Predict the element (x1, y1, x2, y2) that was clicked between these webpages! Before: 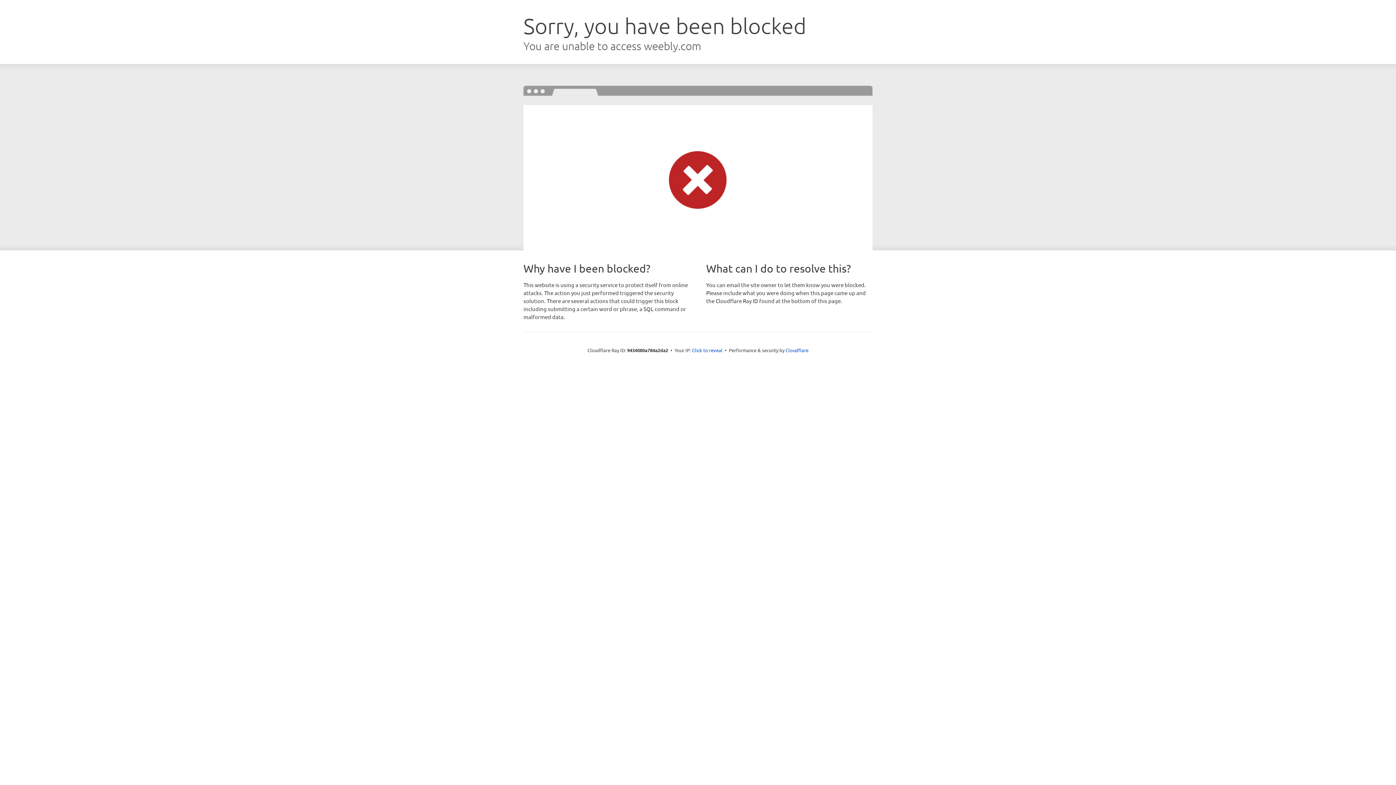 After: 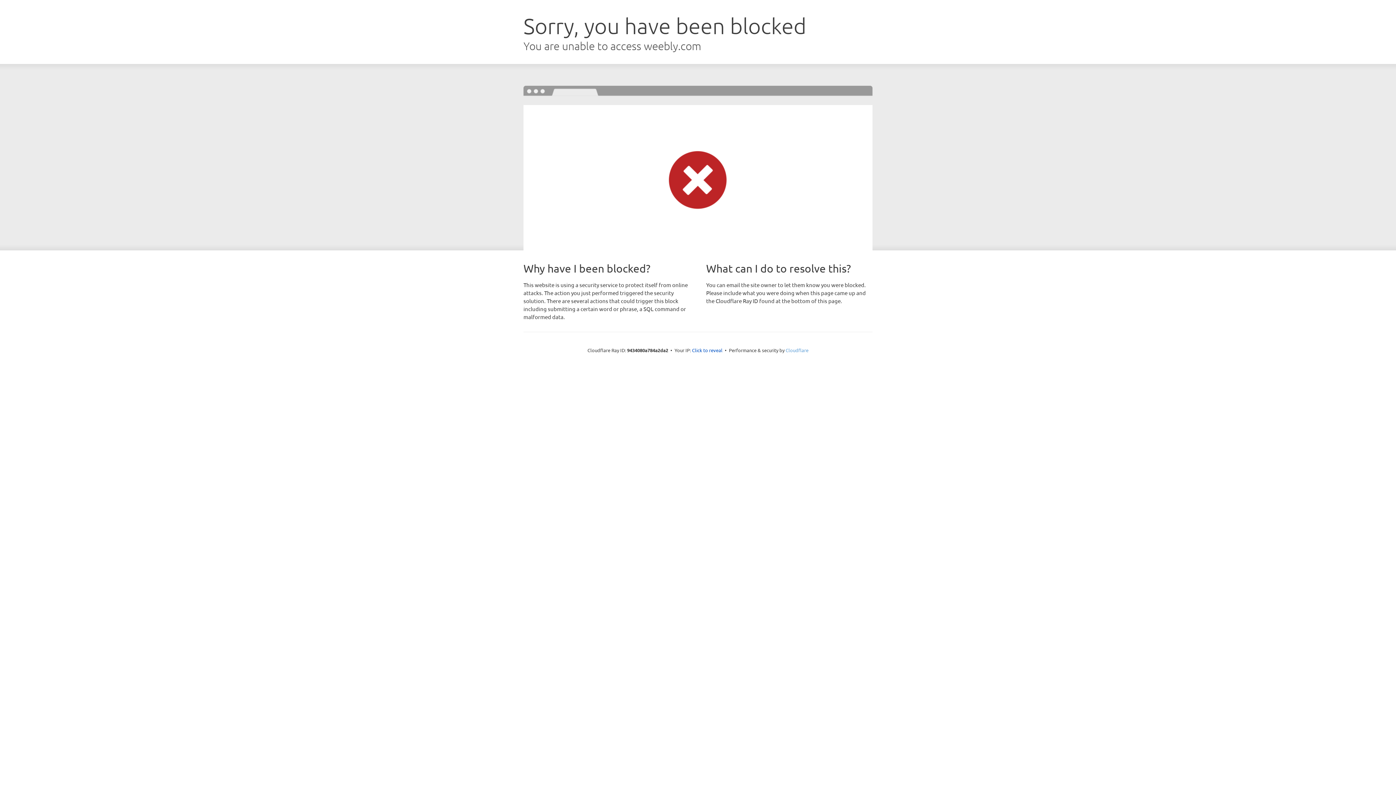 Action: bbox: (785, 347, 808, 353) label: Cloudflare